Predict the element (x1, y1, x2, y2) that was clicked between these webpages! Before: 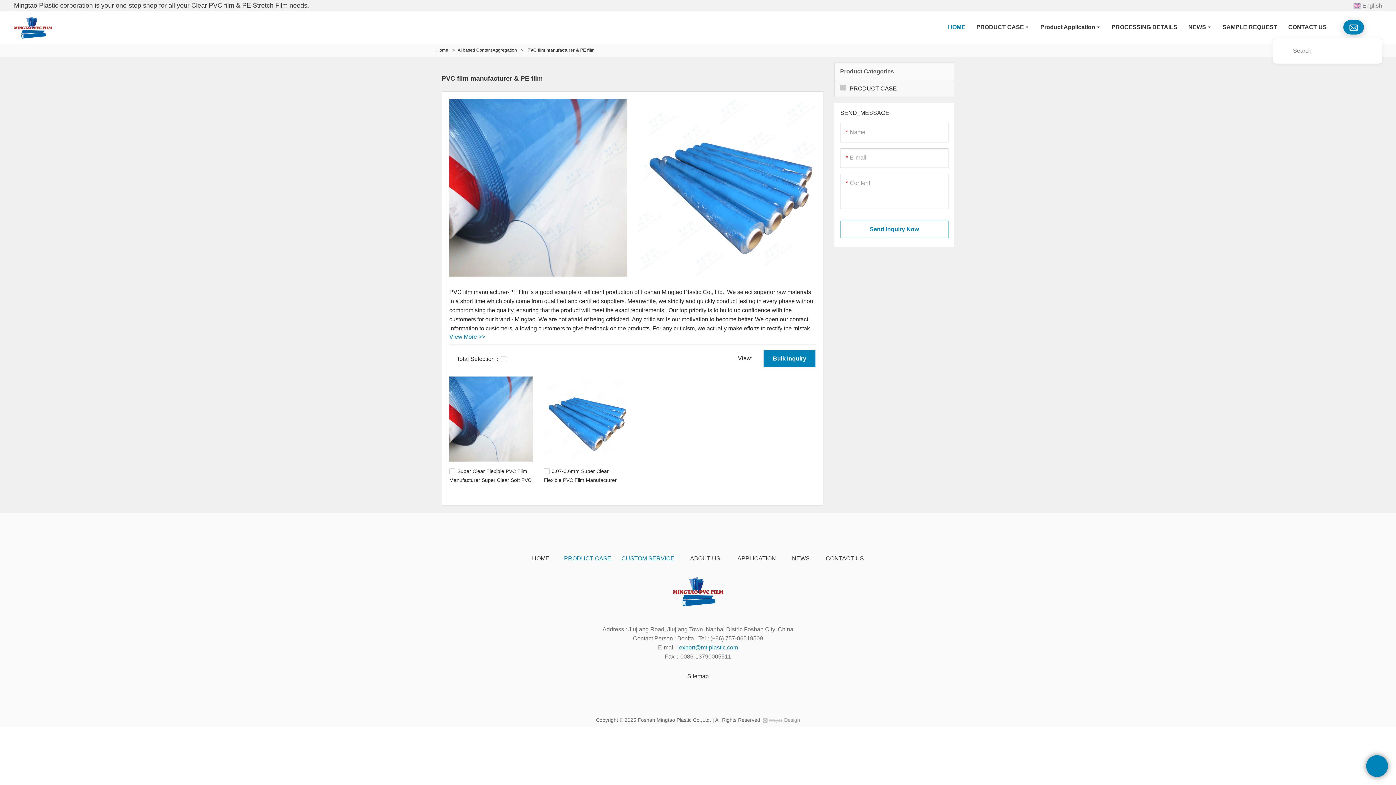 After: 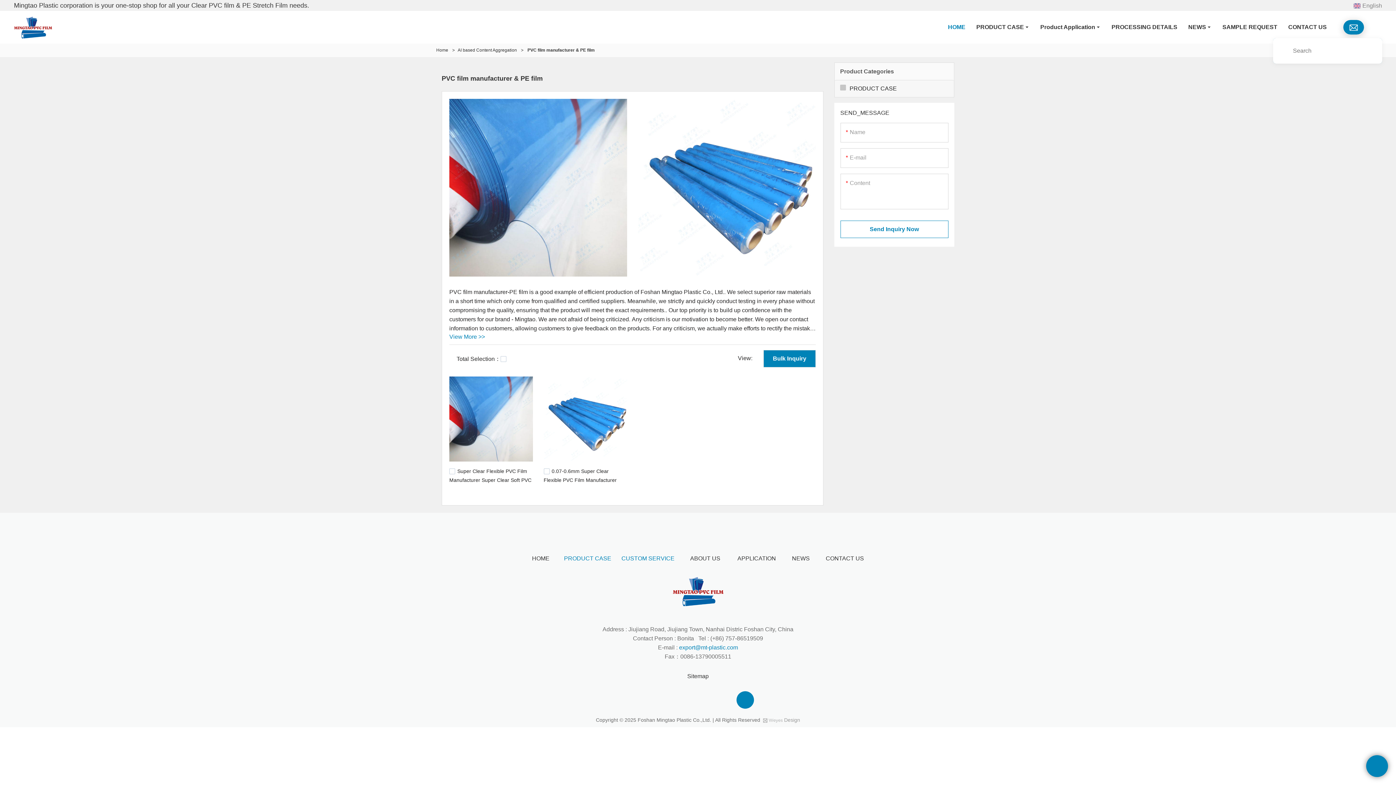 Action: bbox: (736, 691, 754, 708)